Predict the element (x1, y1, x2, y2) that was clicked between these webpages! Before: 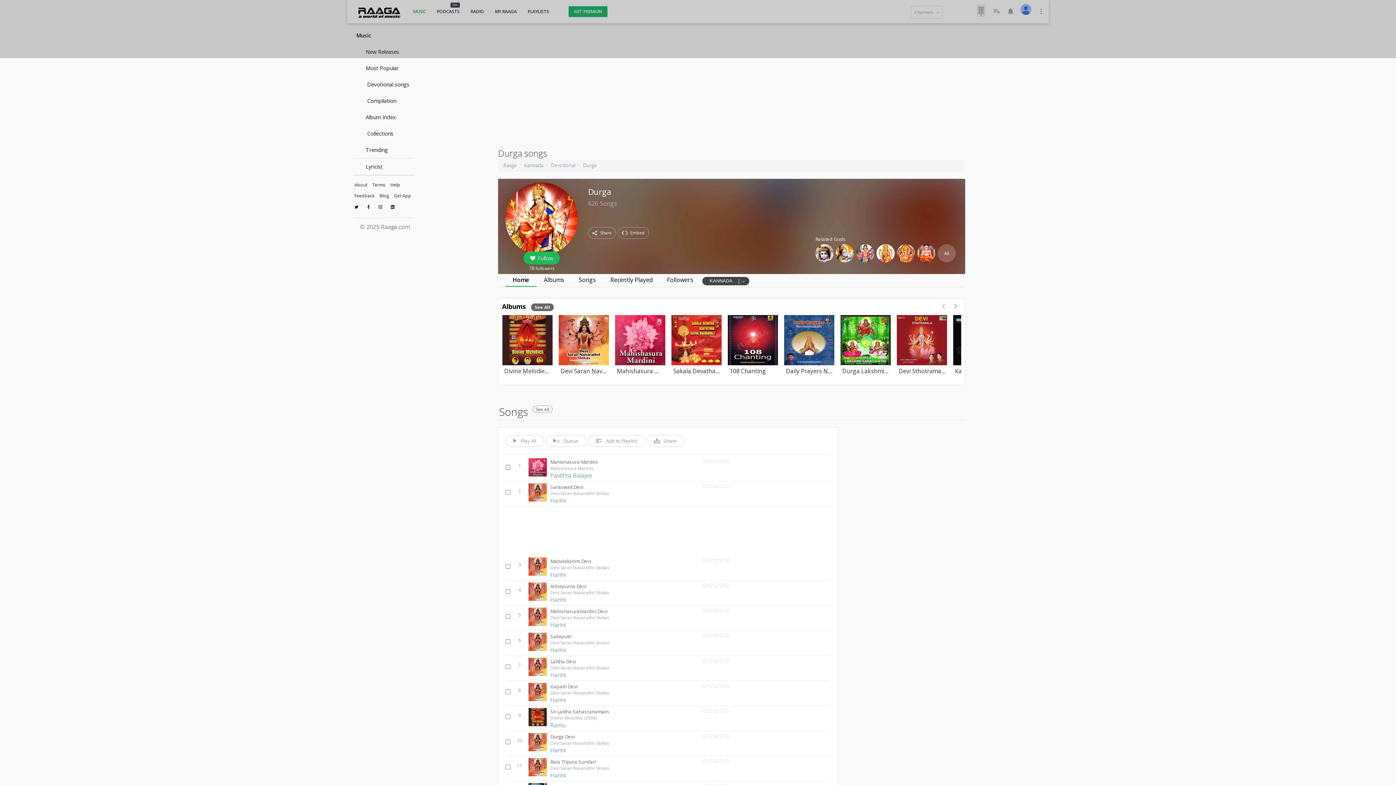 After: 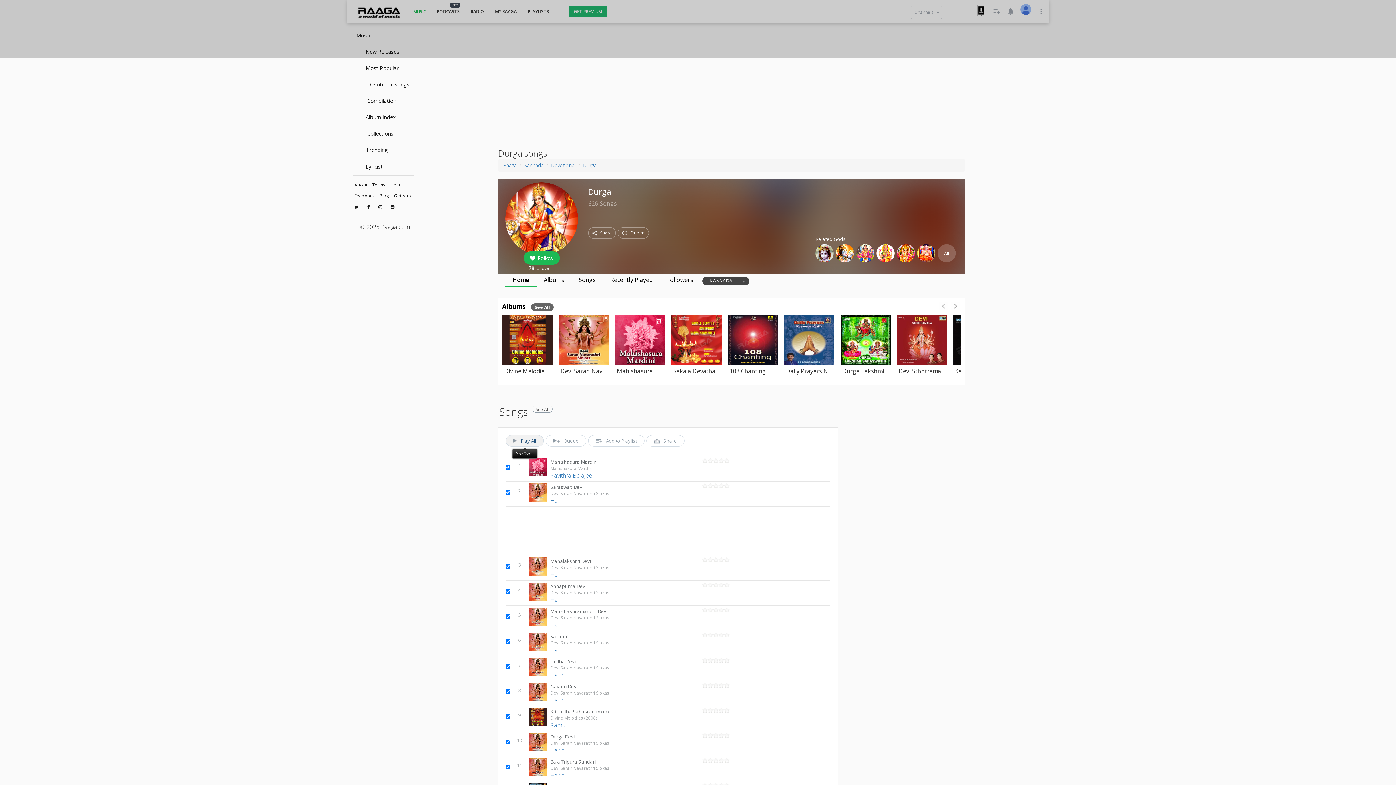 Action: bbox: (505, 435, 544, 446) label: Play All